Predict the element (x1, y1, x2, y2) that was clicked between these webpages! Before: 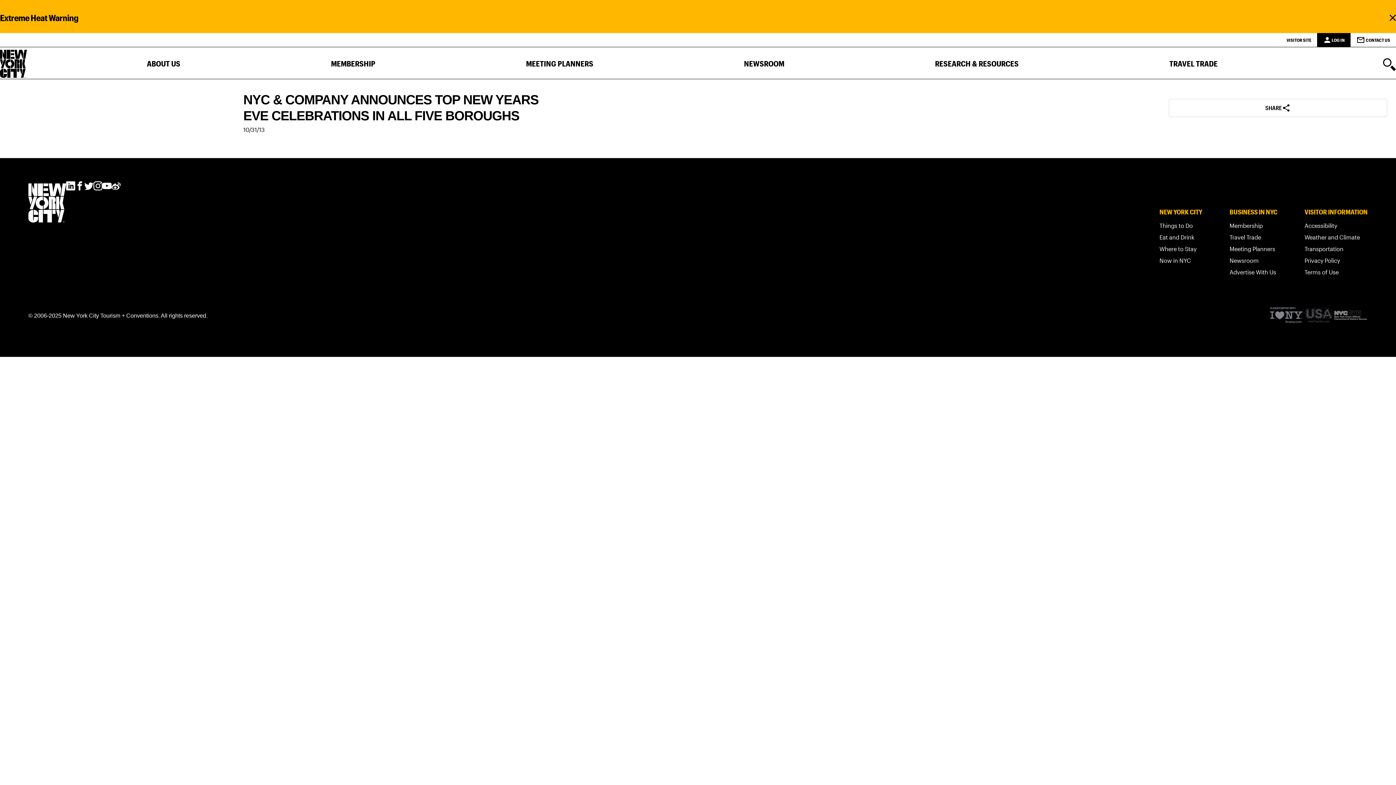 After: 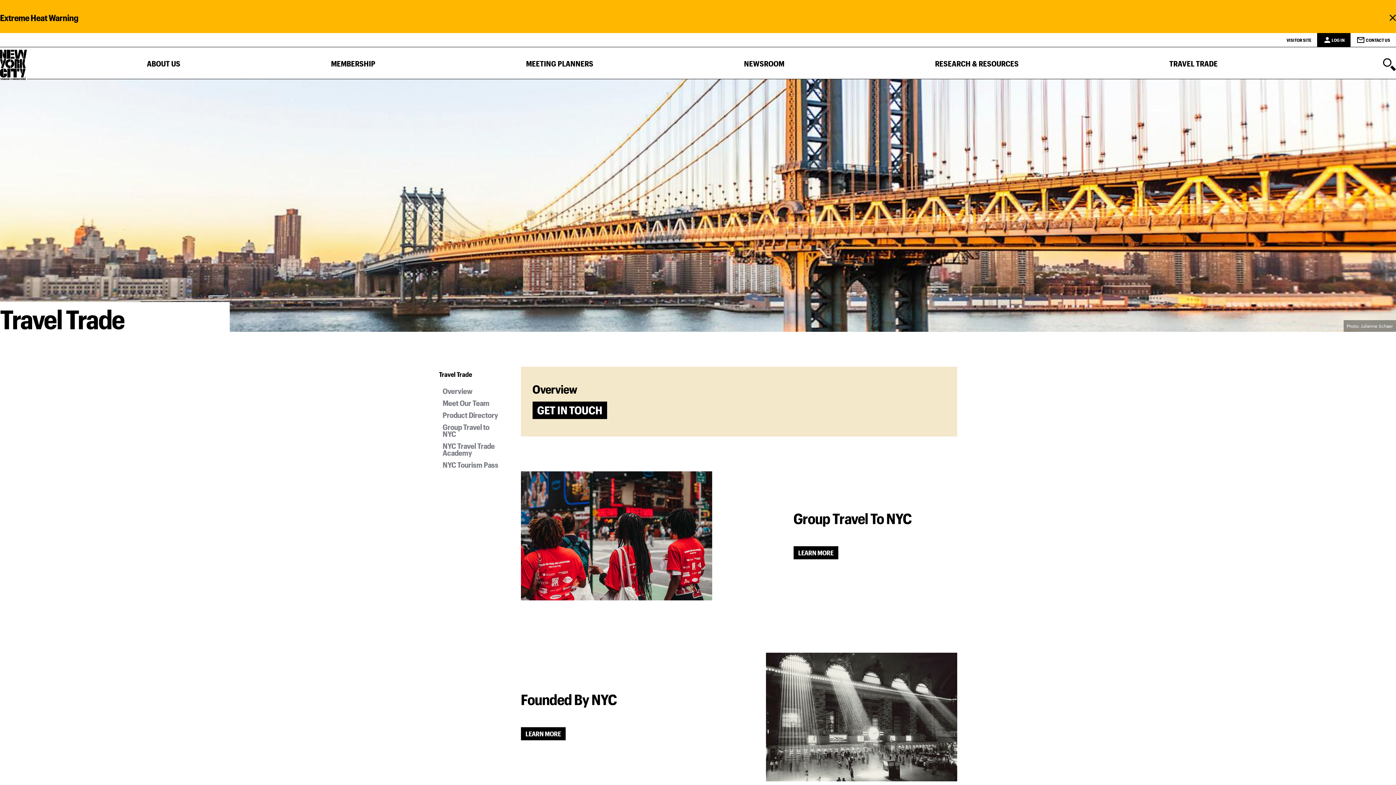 Action: label: Travel Trade bbox: (1229, 233, 1277, 243)